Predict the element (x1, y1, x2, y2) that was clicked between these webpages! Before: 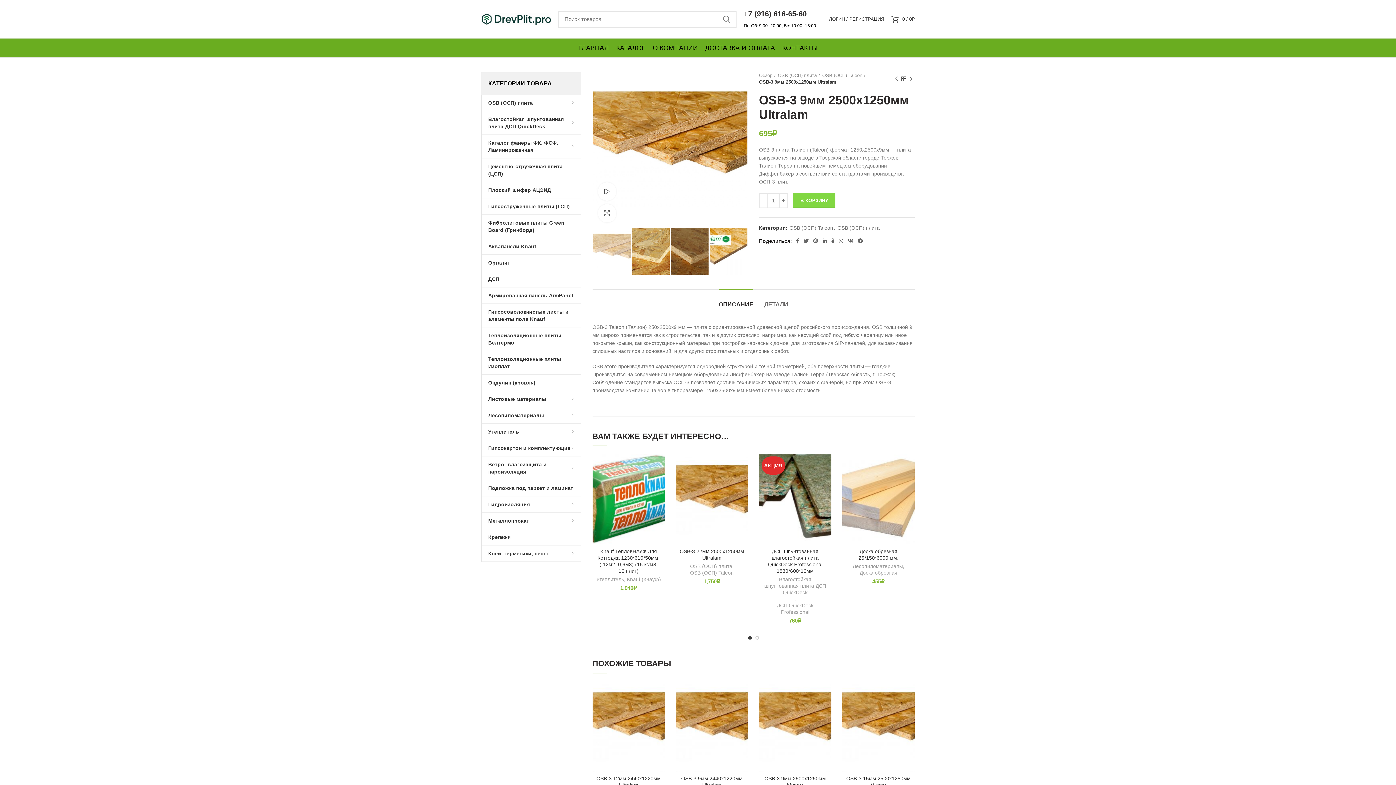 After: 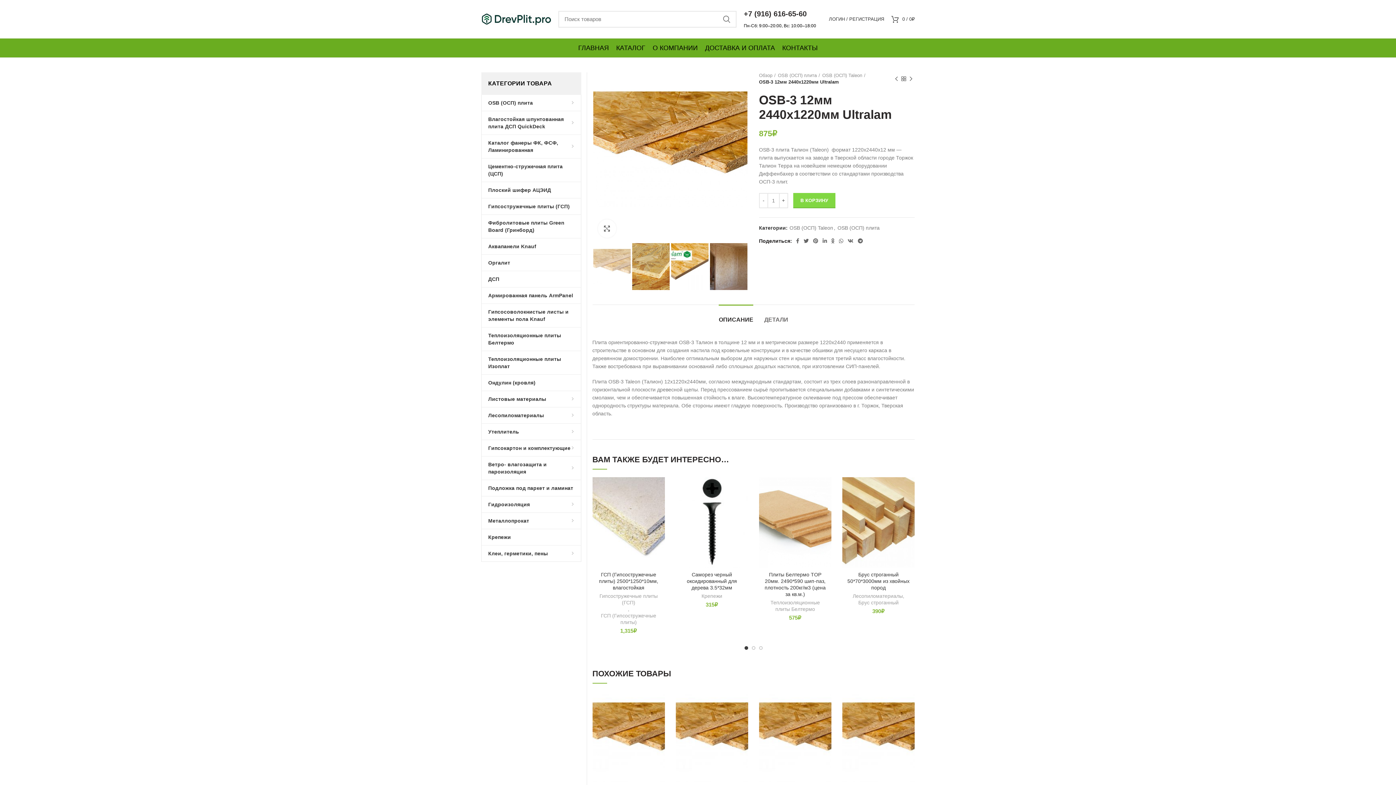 Action: bbox: (592, 681, 664, 771)